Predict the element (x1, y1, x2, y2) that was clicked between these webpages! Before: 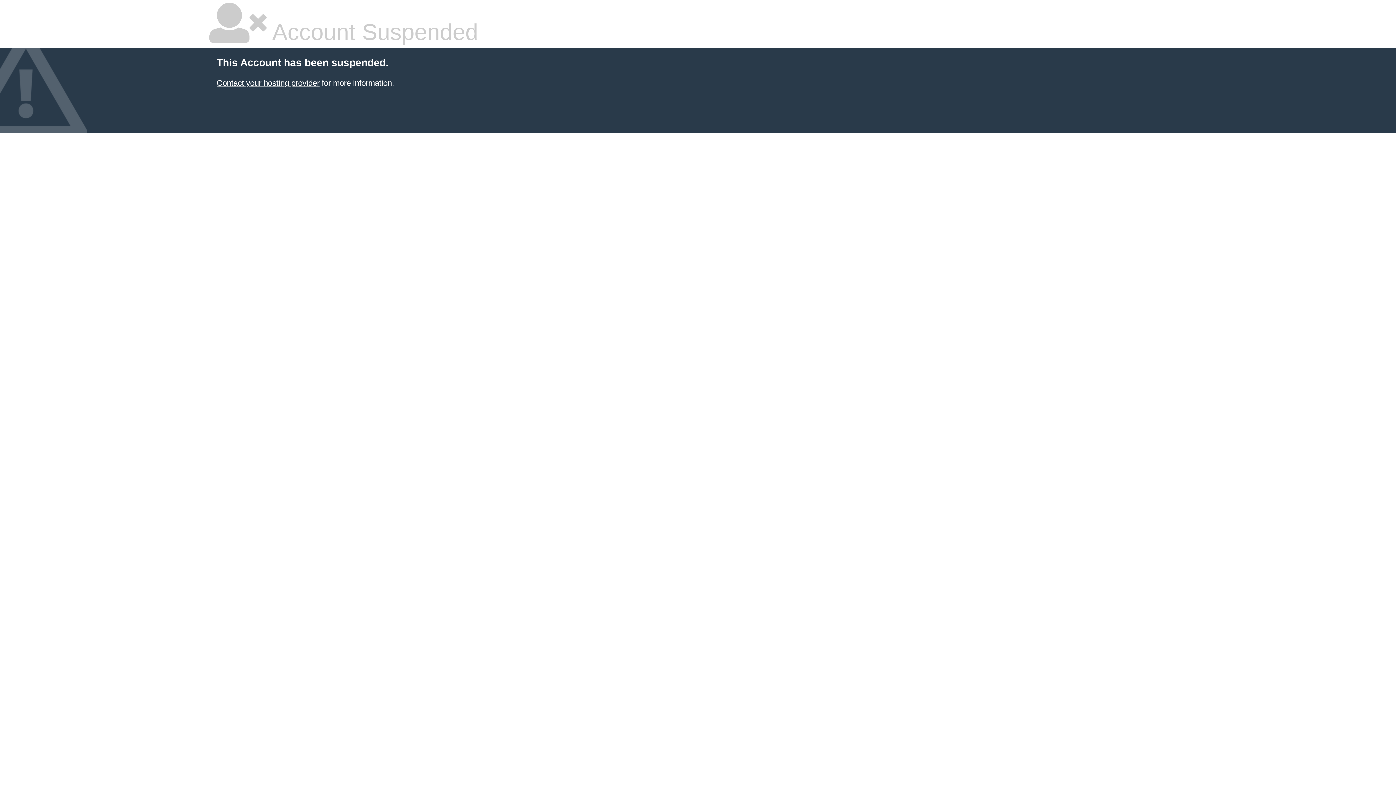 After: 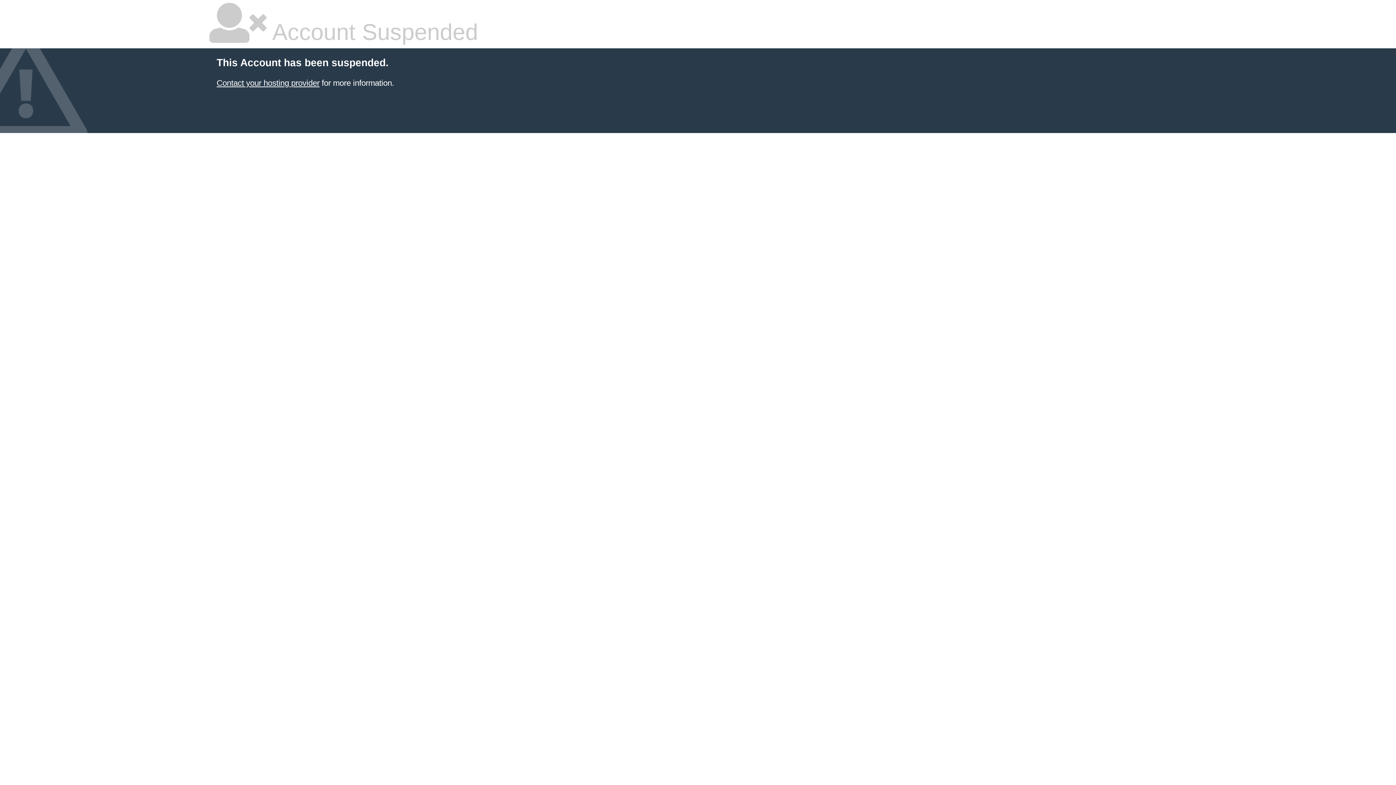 Action: bbox: (216, 78, 319, 87) label: Contact your hosting provider